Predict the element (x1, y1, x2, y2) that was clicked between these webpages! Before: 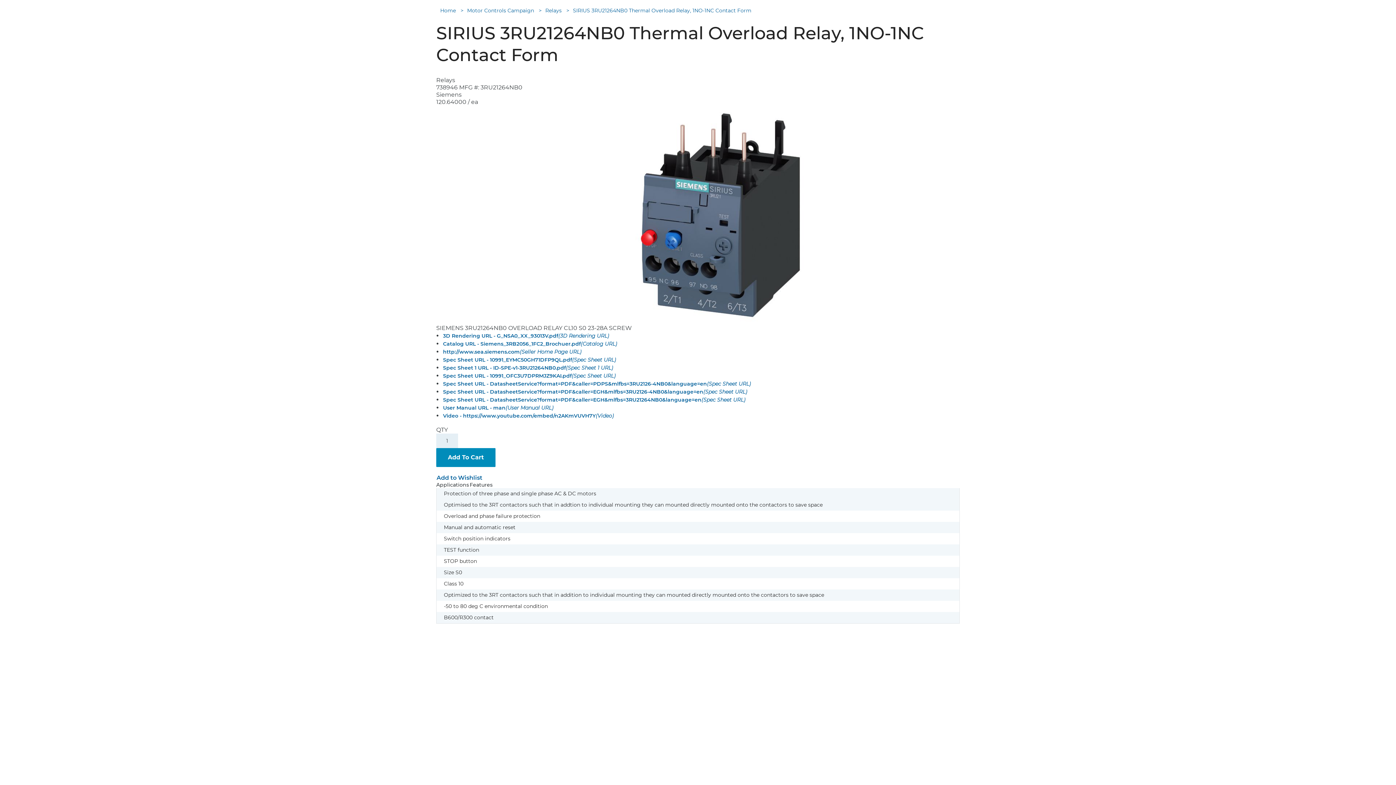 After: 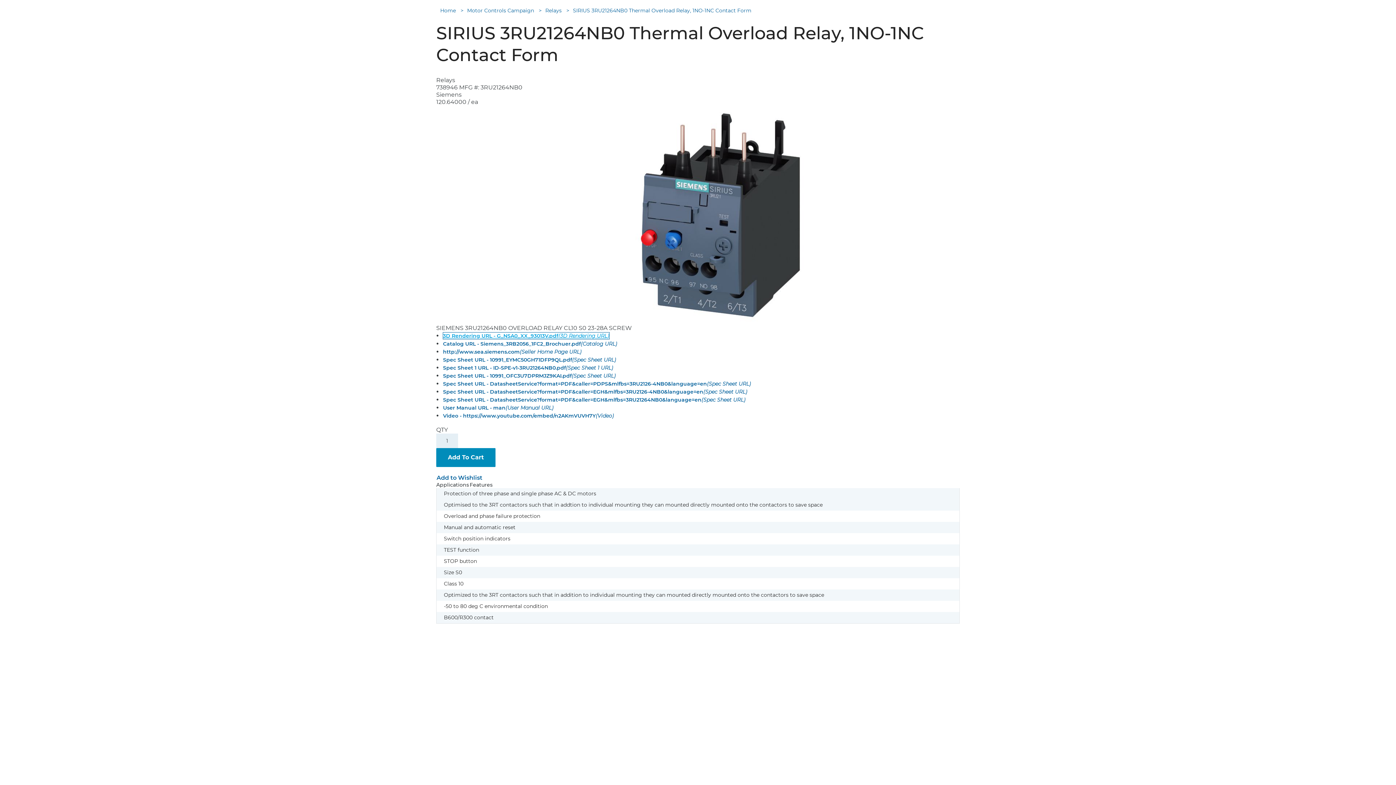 Action: label: 3D Rendering URL - G_NSA0_XX_93013V.pdf(3D Rendering URL) bbox: (442, 332, 609, 339)